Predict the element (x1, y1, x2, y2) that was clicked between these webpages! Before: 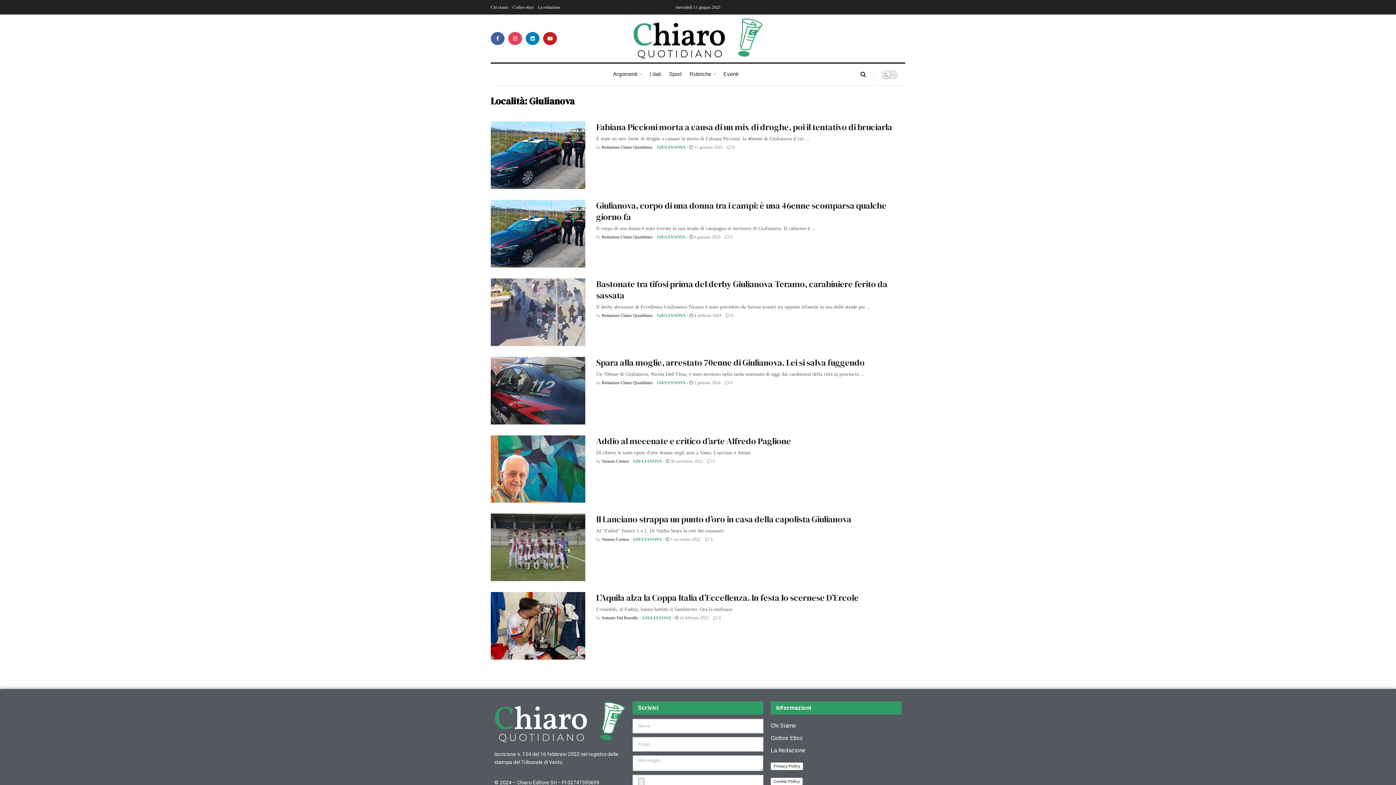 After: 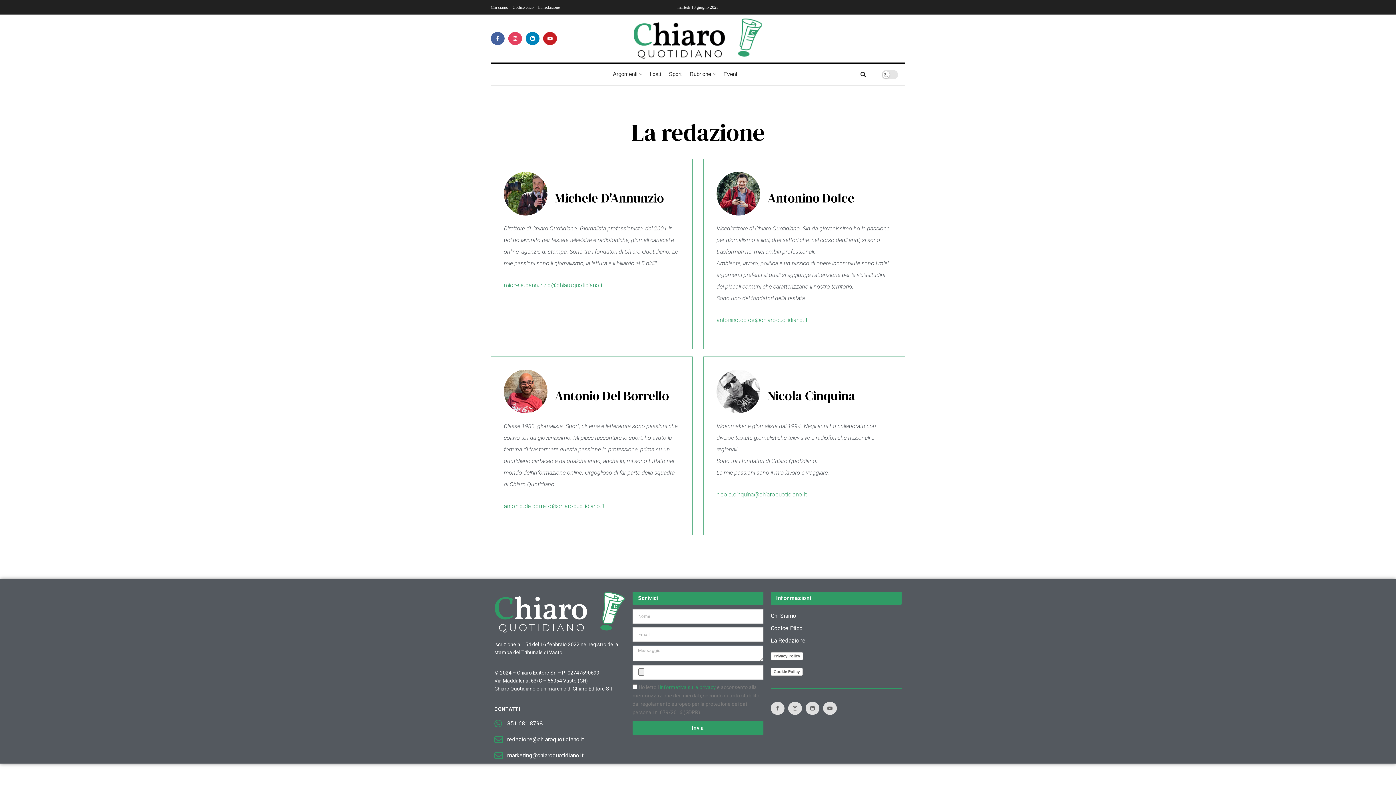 Action: bbox: (538, 0, 560, 14) label: La redazione